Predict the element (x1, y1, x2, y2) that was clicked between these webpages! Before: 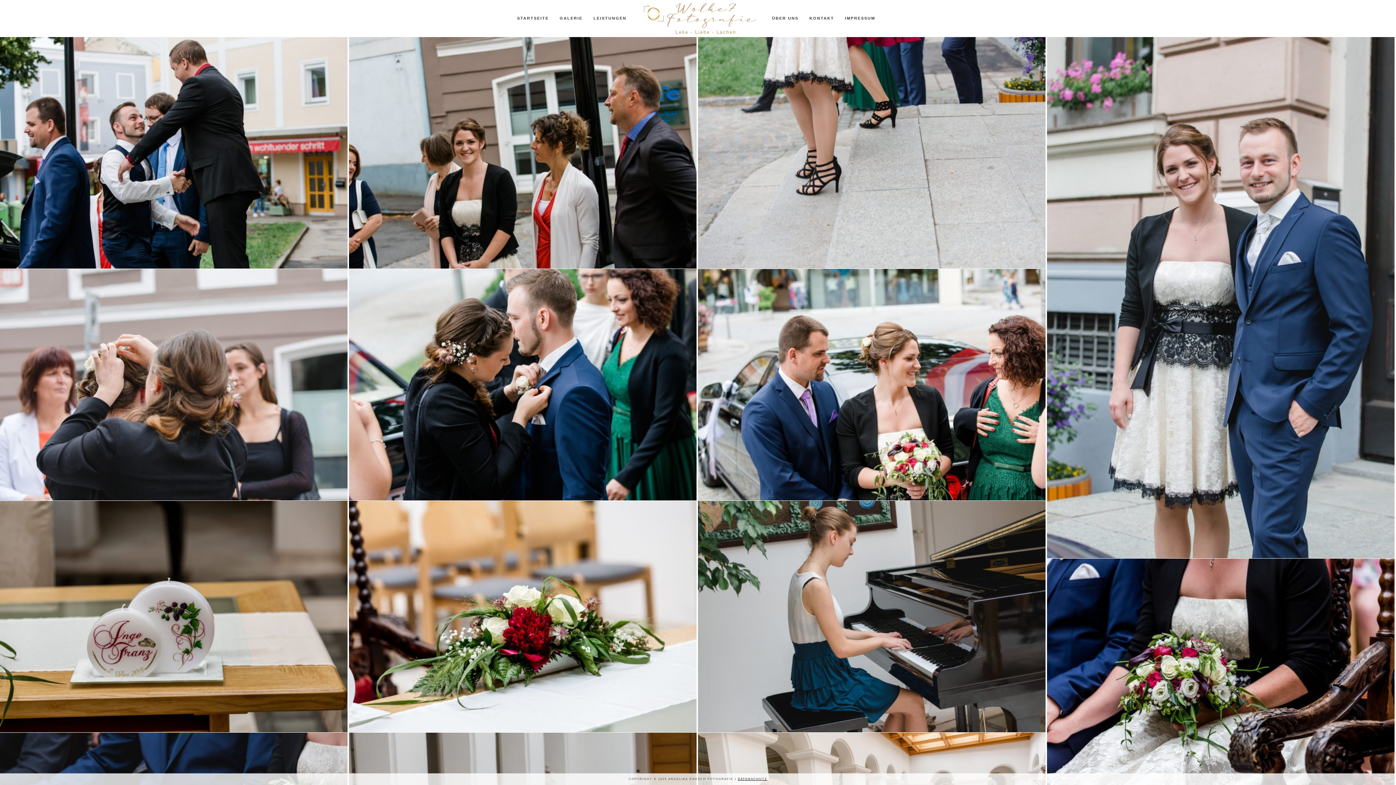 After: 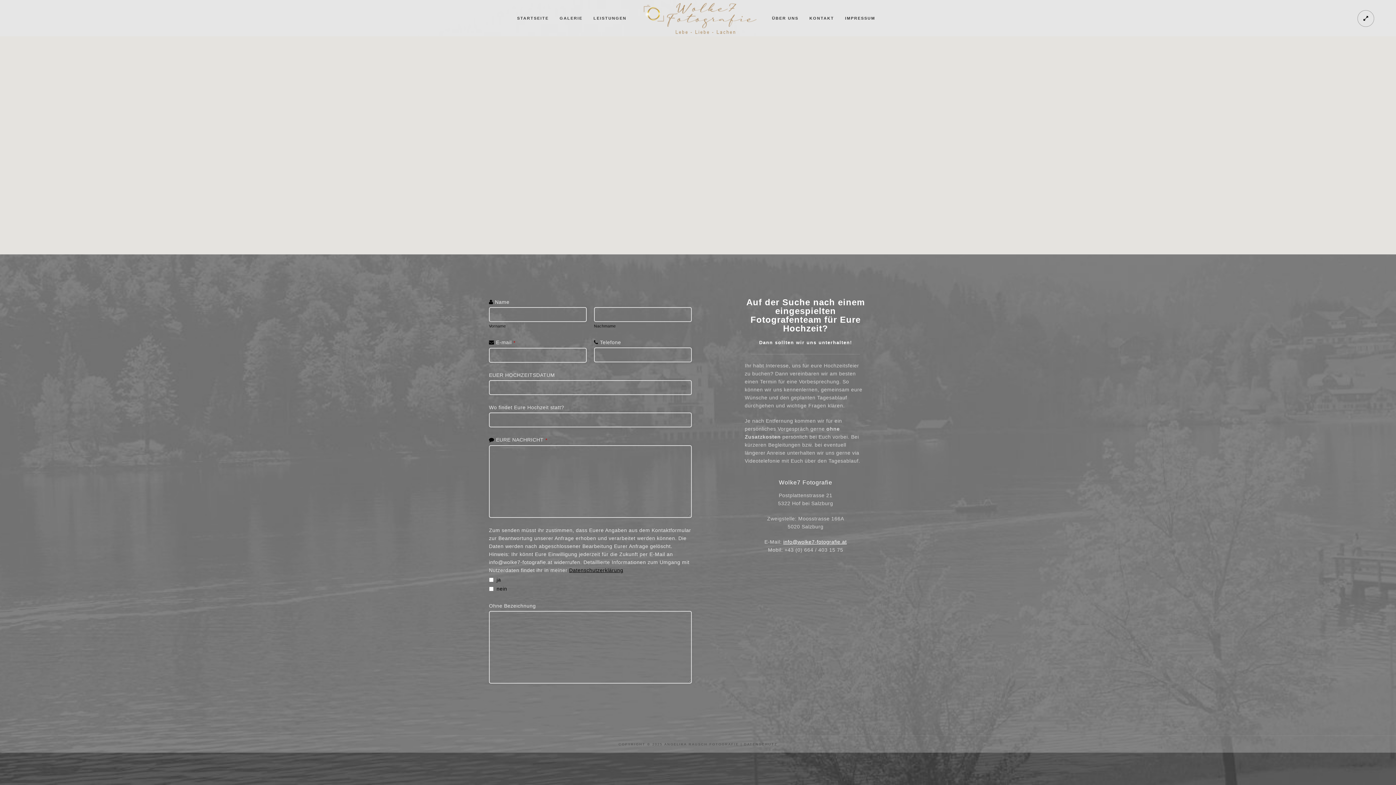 Action: label: KONTAKT bbox: (809, 0, 834, 36)